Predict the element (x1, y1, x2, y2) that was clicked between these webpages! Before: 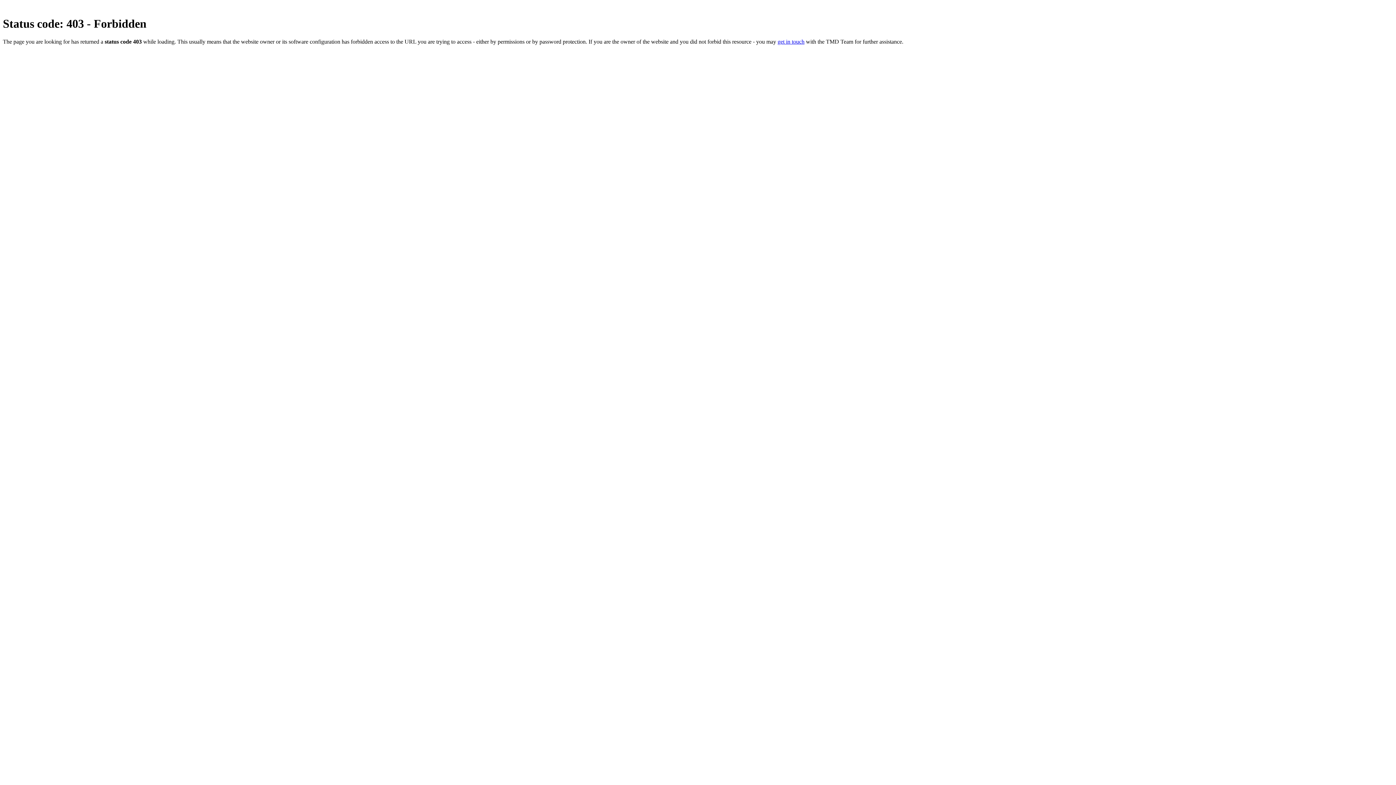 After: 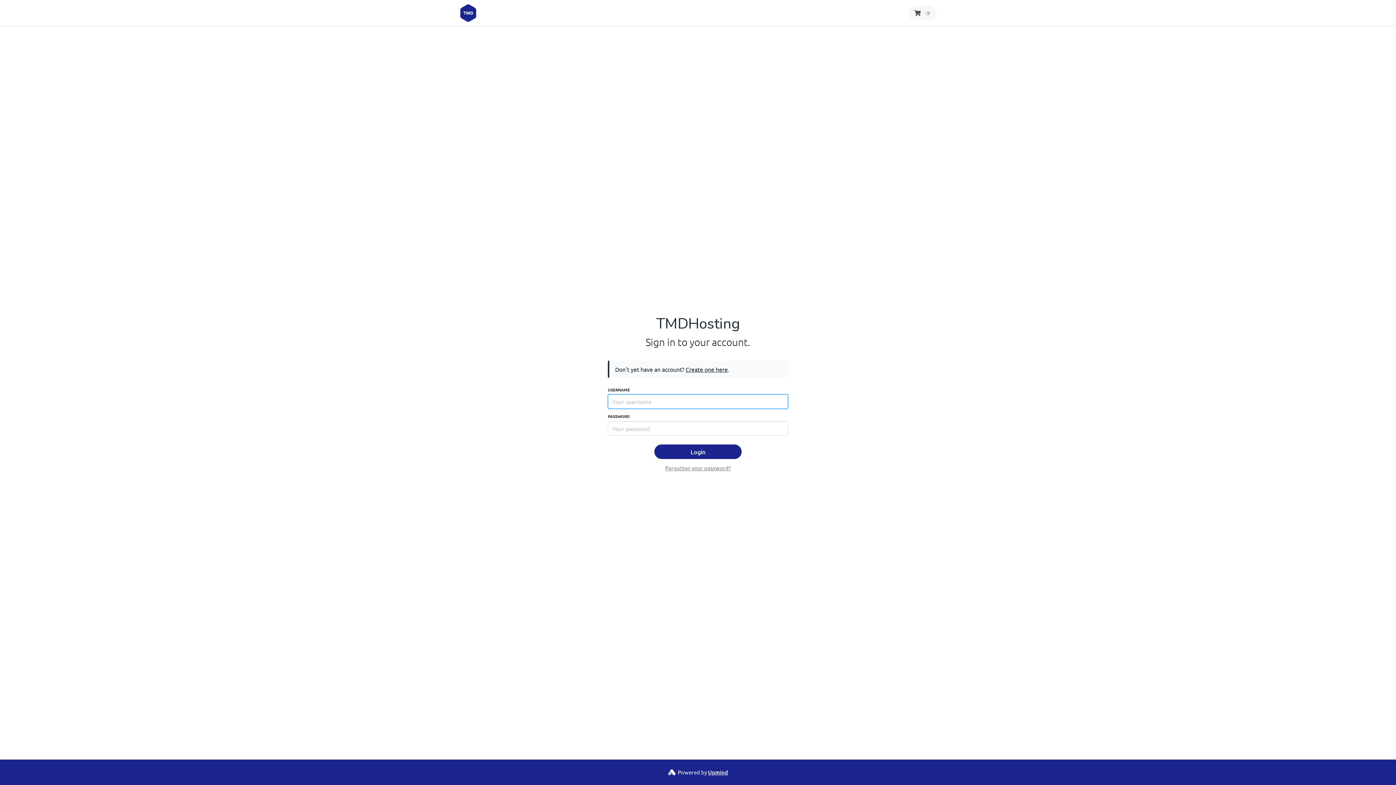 Action: label: get in touch bbox: (777, 38, 804, 44)